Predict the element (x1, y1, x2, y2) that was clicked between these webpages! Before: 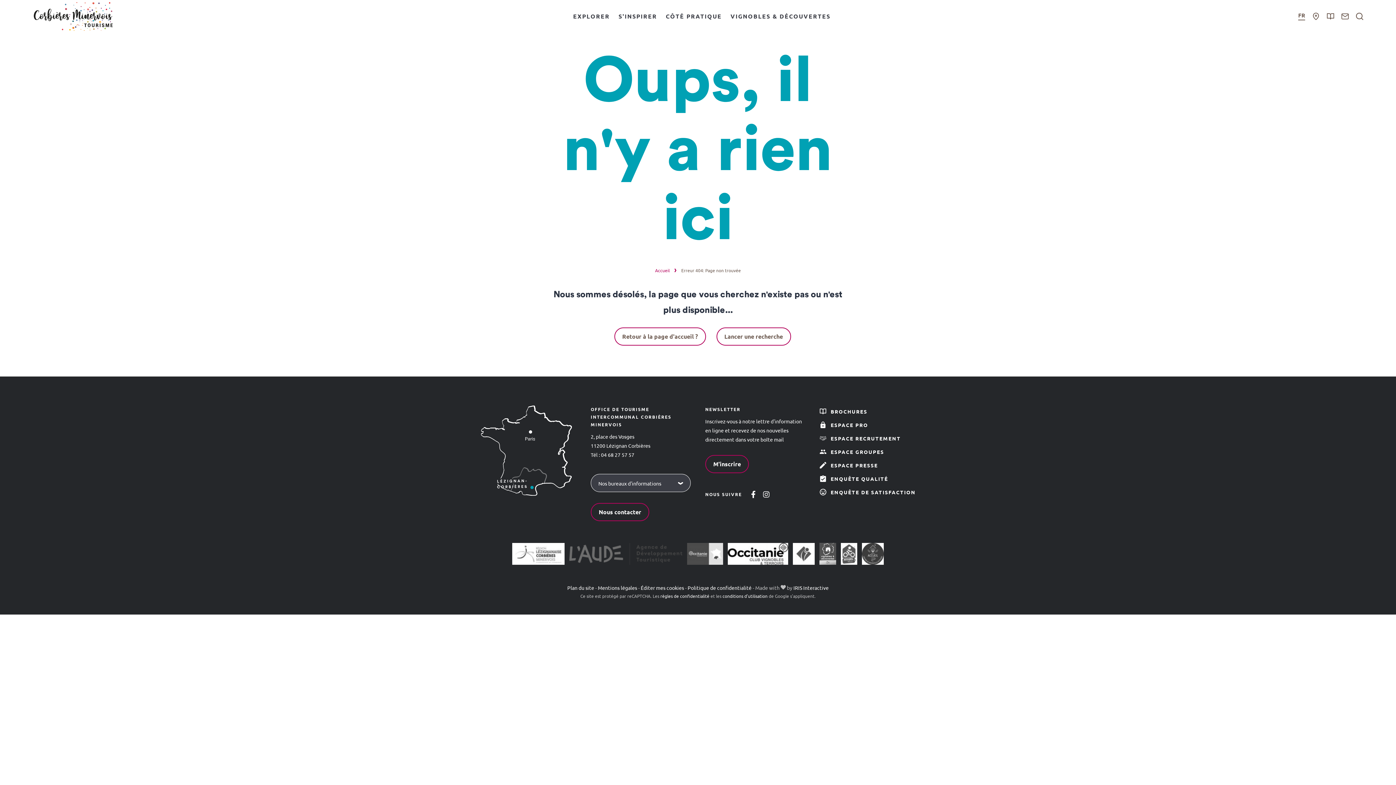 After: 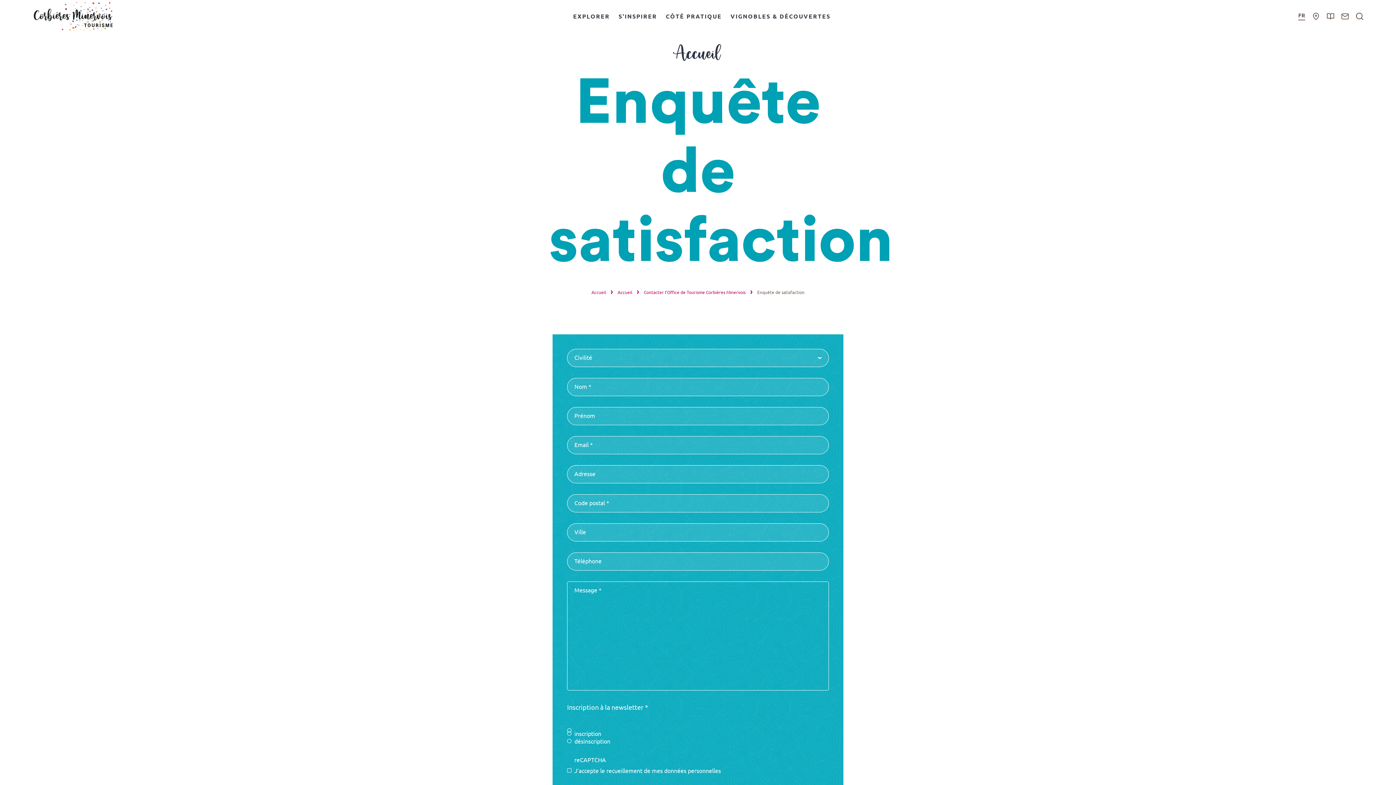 Action: bbox: (820, 486, 920, 498) label: ENQUÊTE DE SATISFACTION